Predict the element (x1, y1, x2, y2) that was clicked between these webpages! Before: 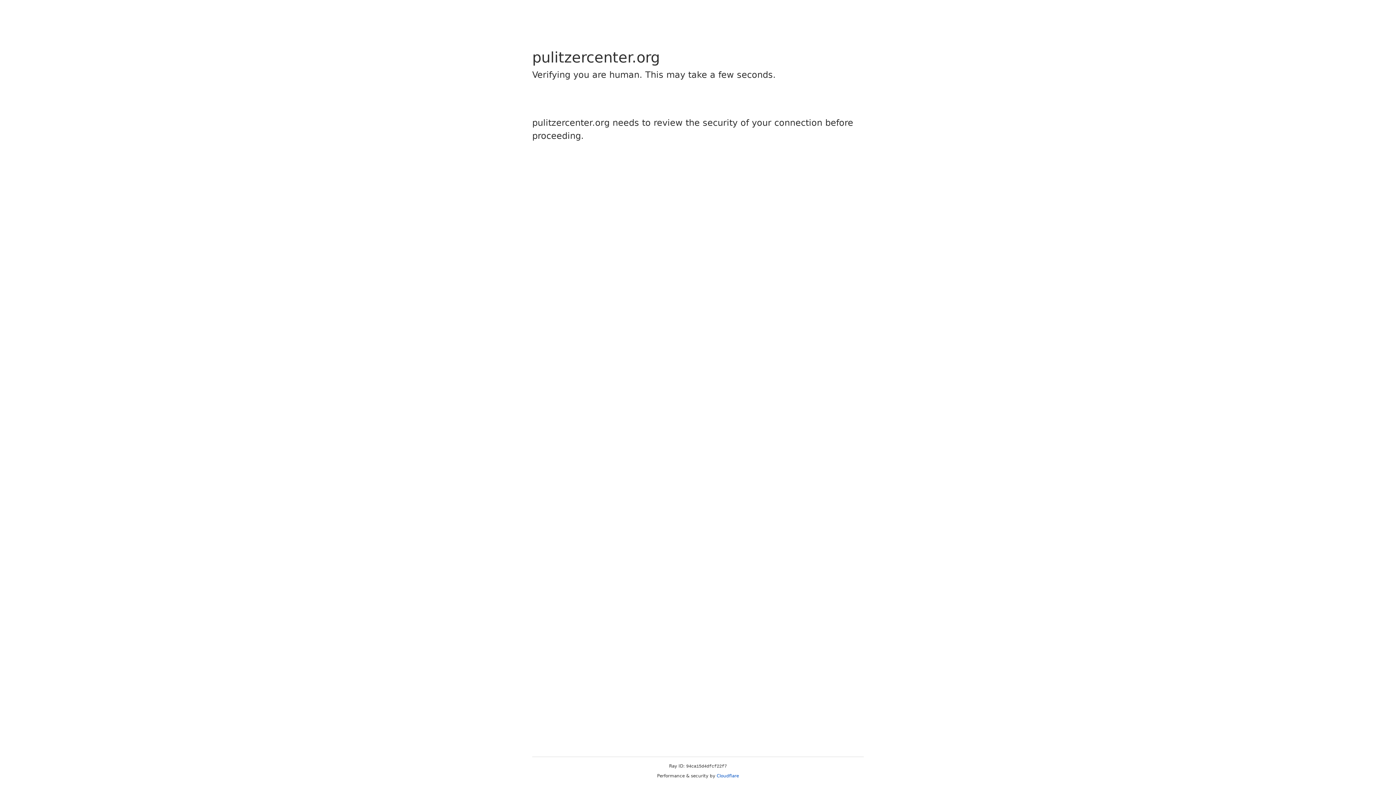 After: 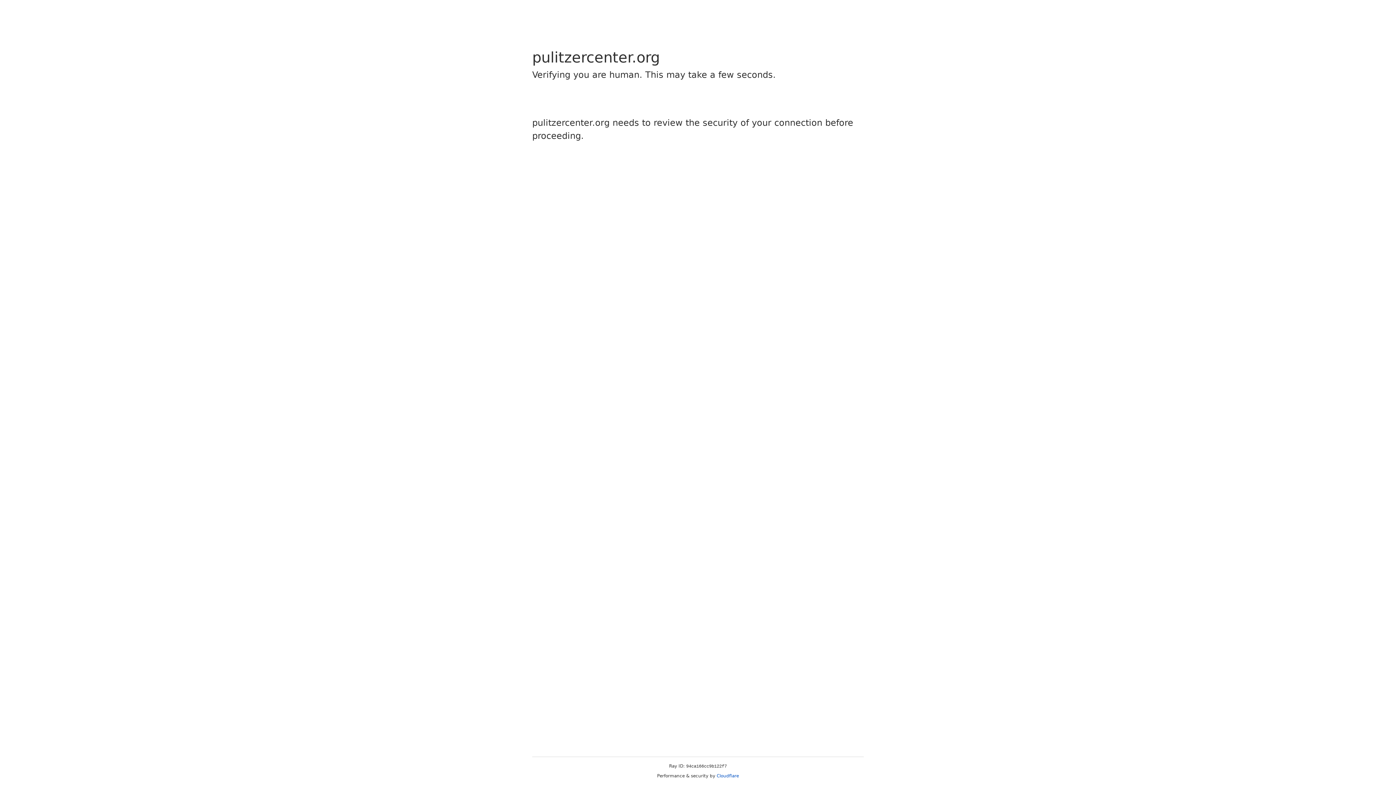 Action: label: Cloudflare bbox: (716, 773, 739, 778)